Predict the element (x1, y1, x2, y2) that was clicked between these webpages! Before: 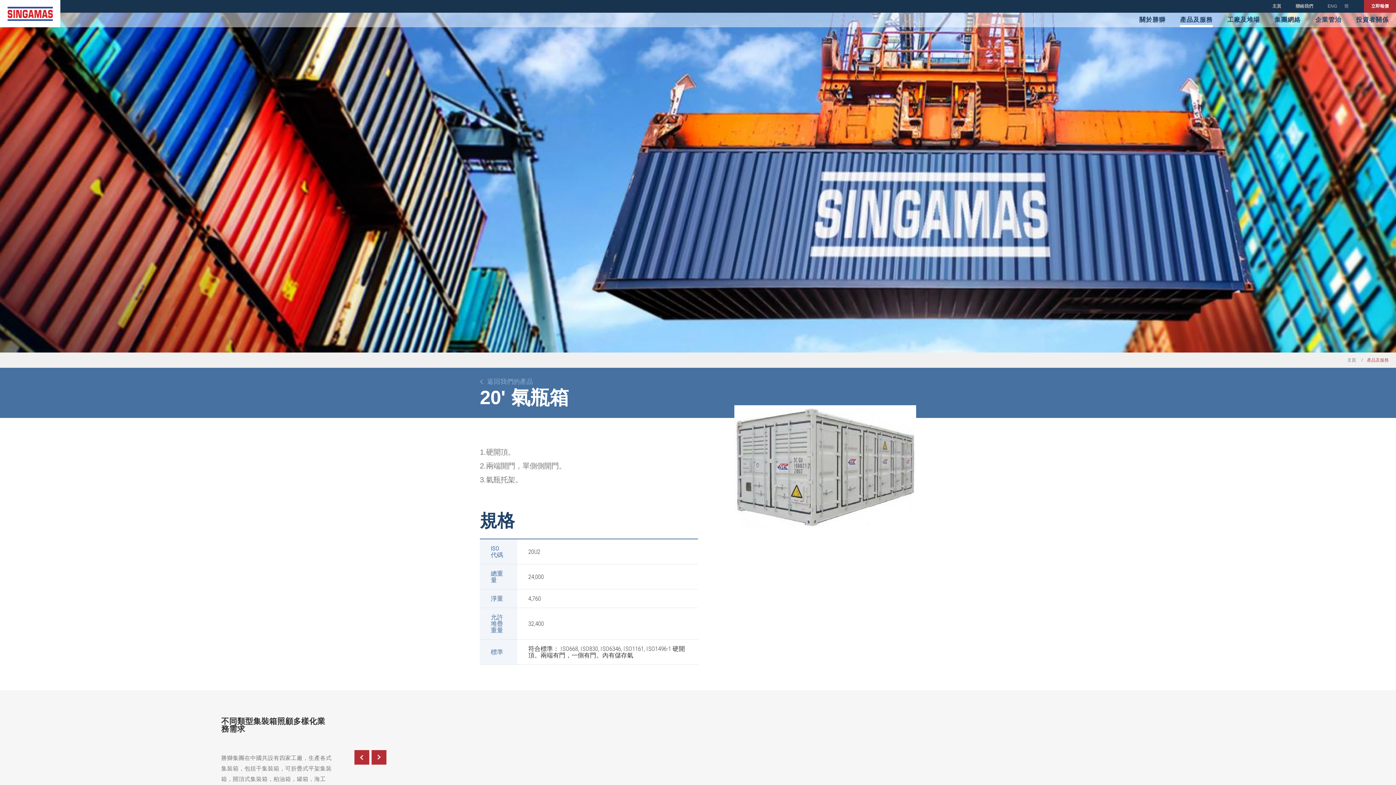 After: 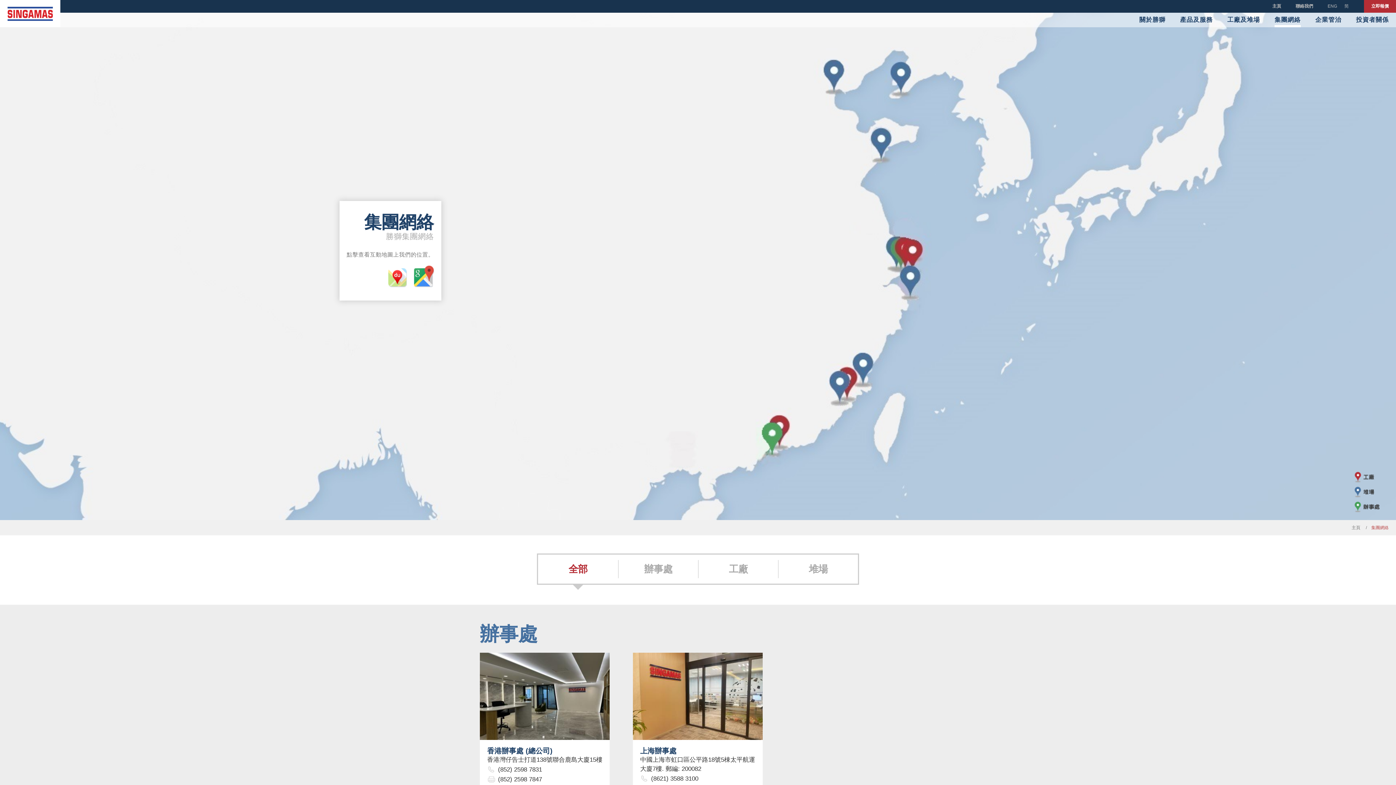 Action: bbox: (1274, 16, 1301, 23) label: 集團網絡